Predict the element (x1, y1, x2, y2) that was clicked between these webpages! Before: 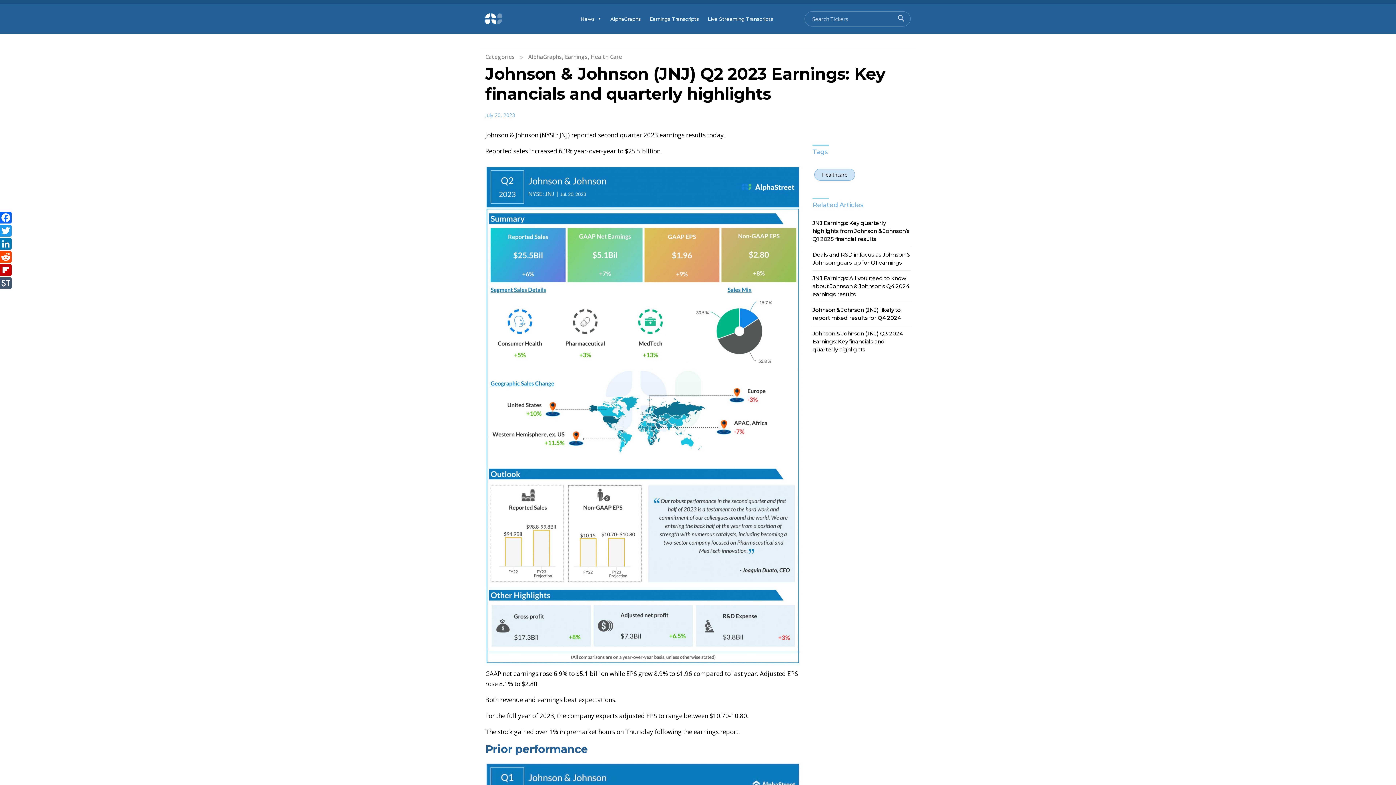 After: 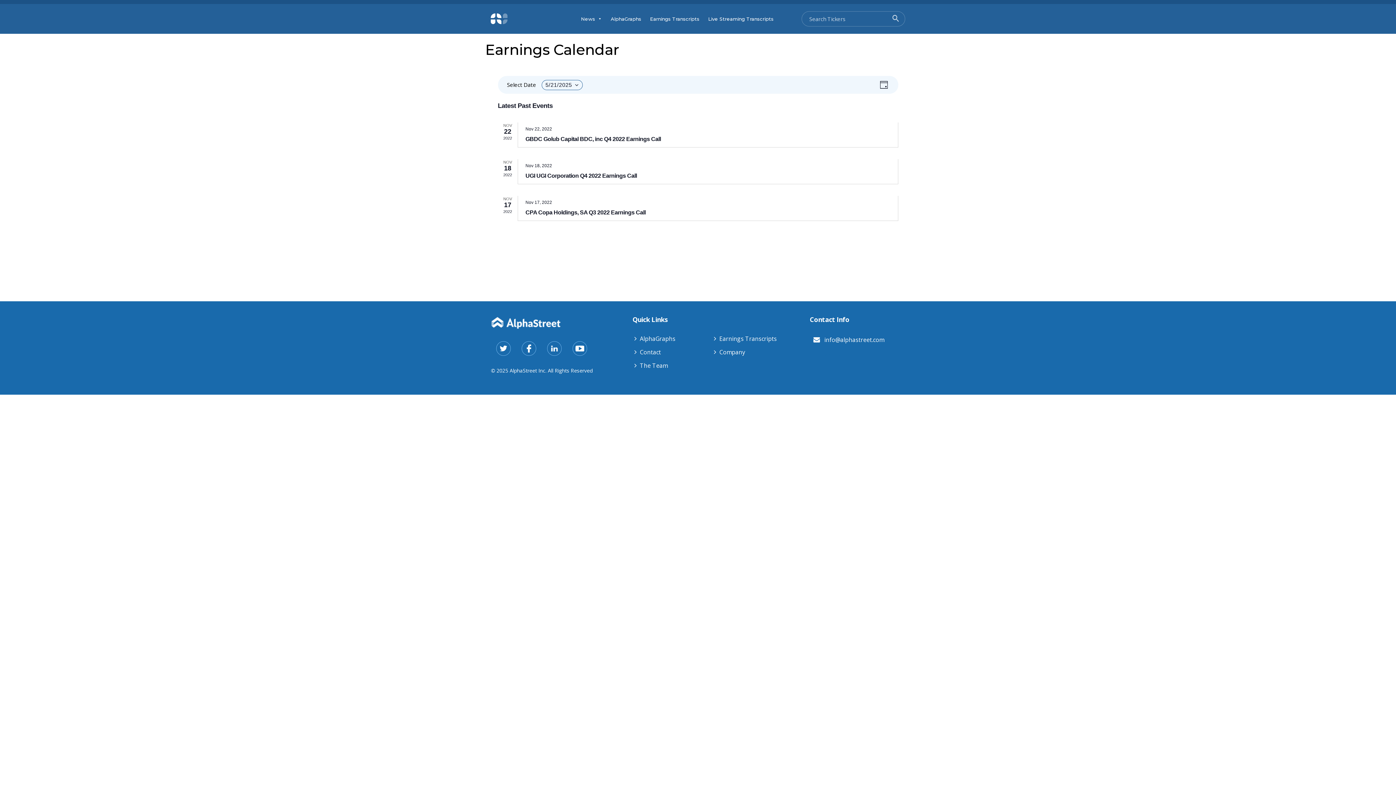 Action: label: Earnings bbox: (565, 53, 588, 60)